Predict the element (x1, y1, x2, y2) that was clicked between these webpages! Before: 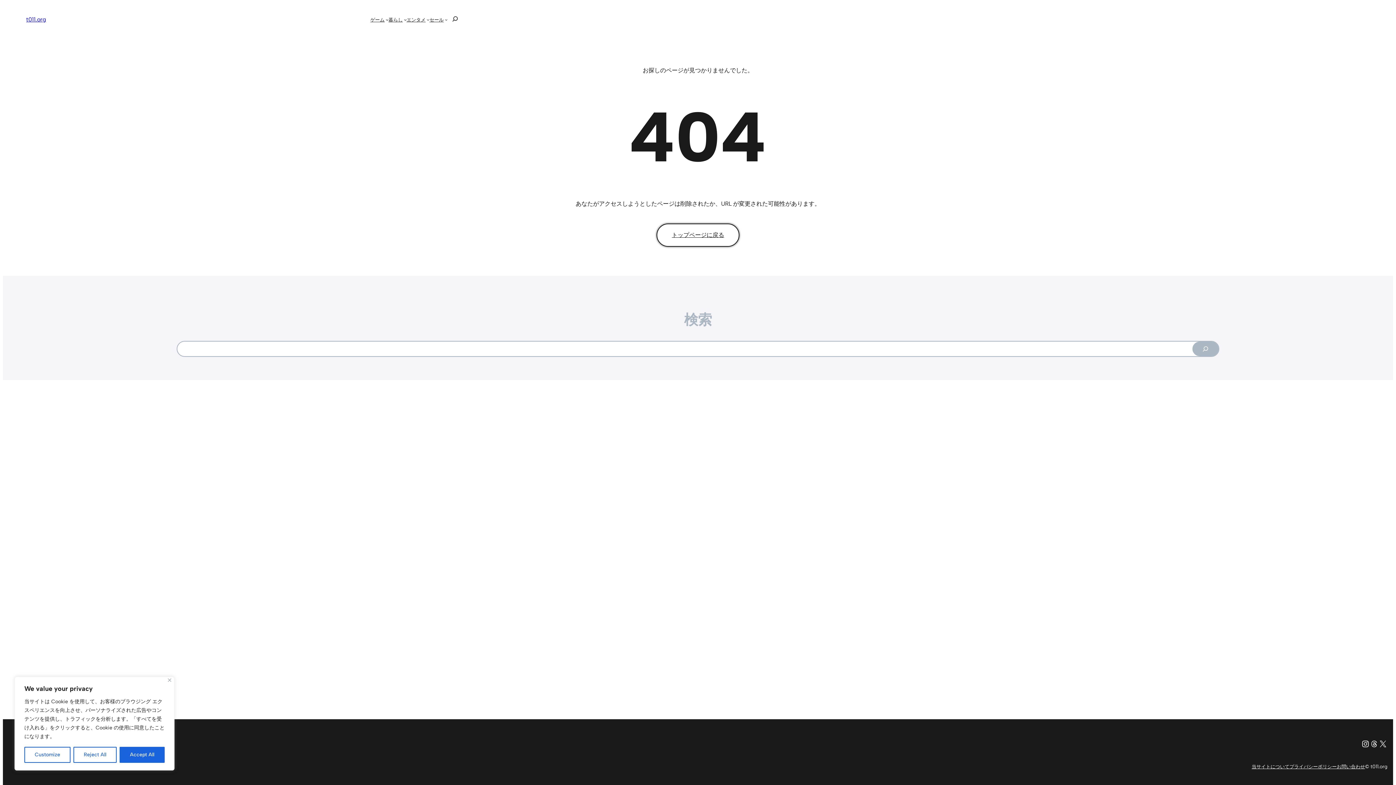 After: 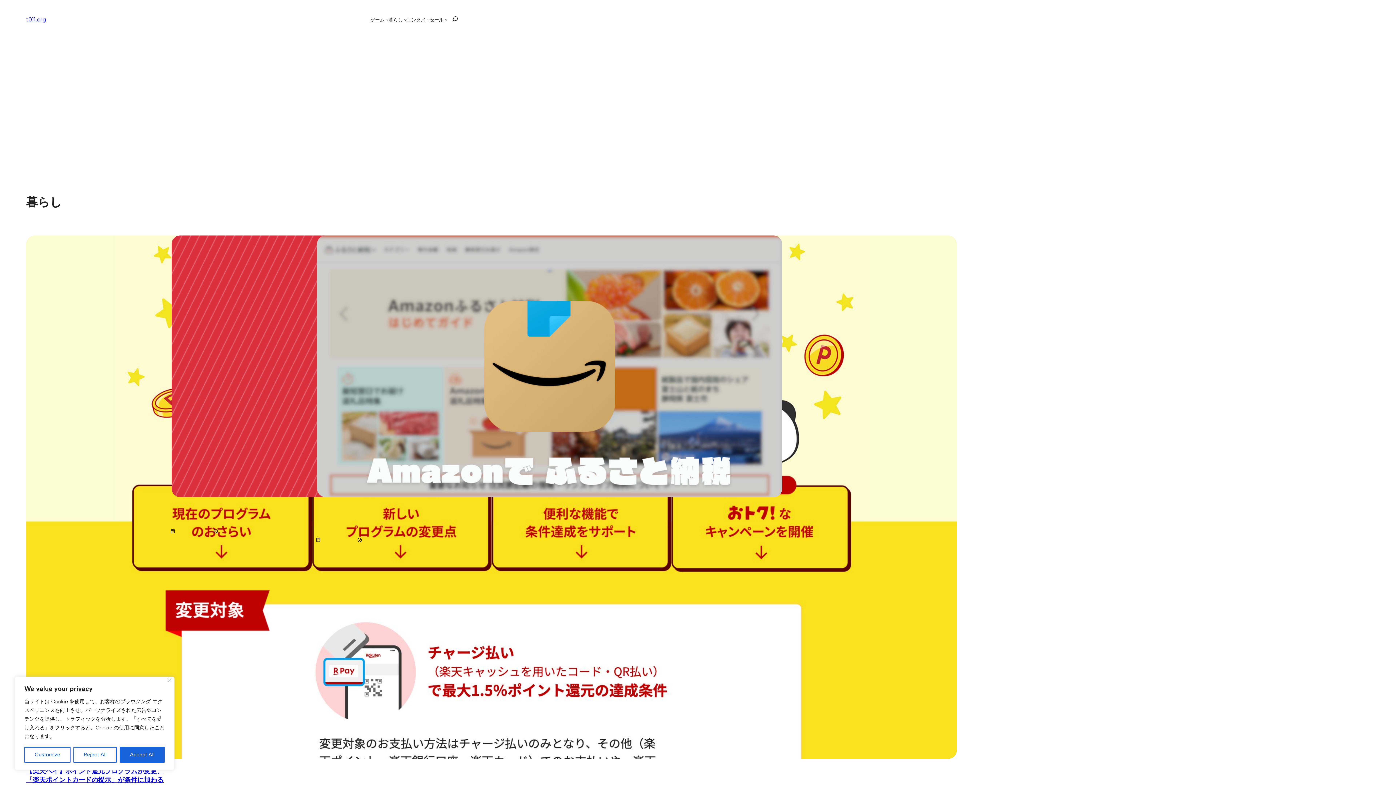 Action: label: 暮らし bbox: (388, 15, 402, 23)